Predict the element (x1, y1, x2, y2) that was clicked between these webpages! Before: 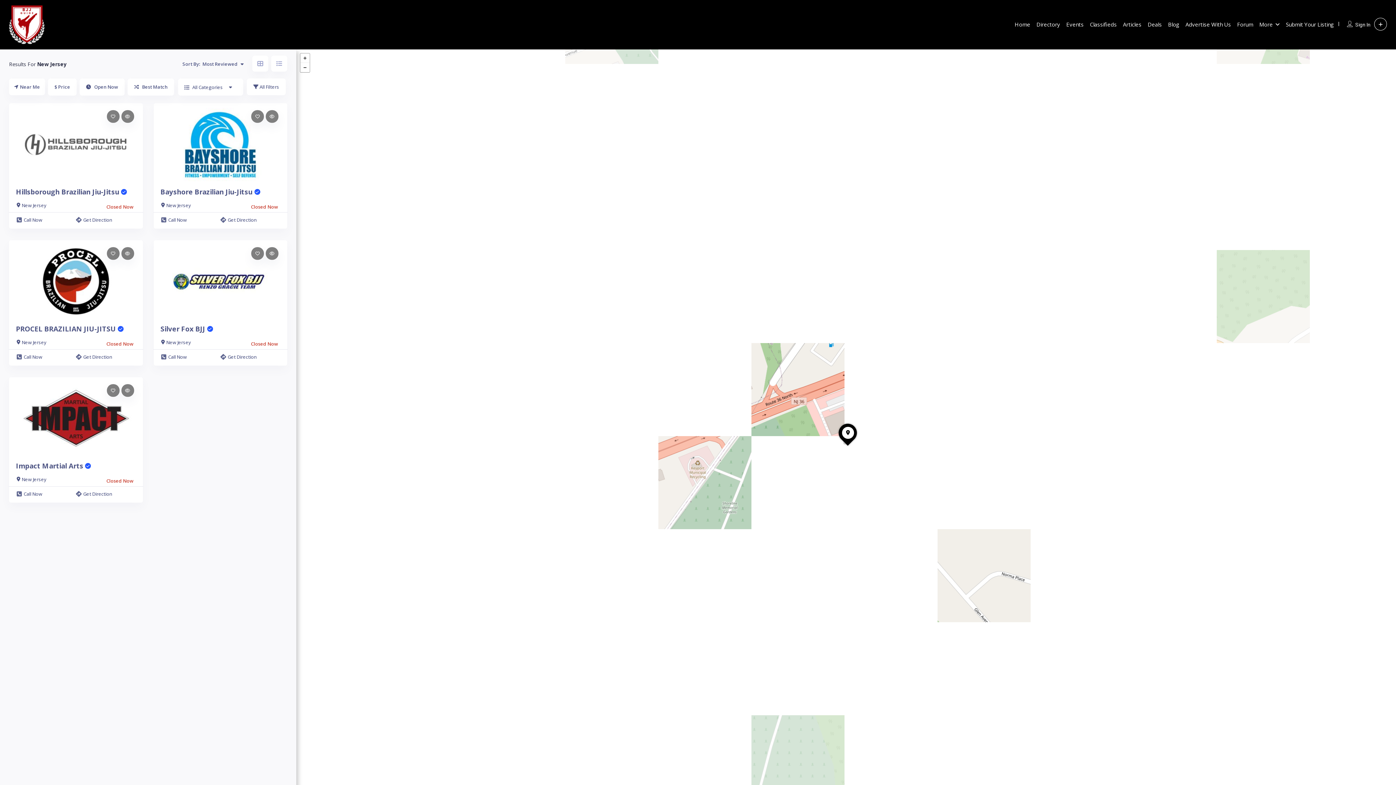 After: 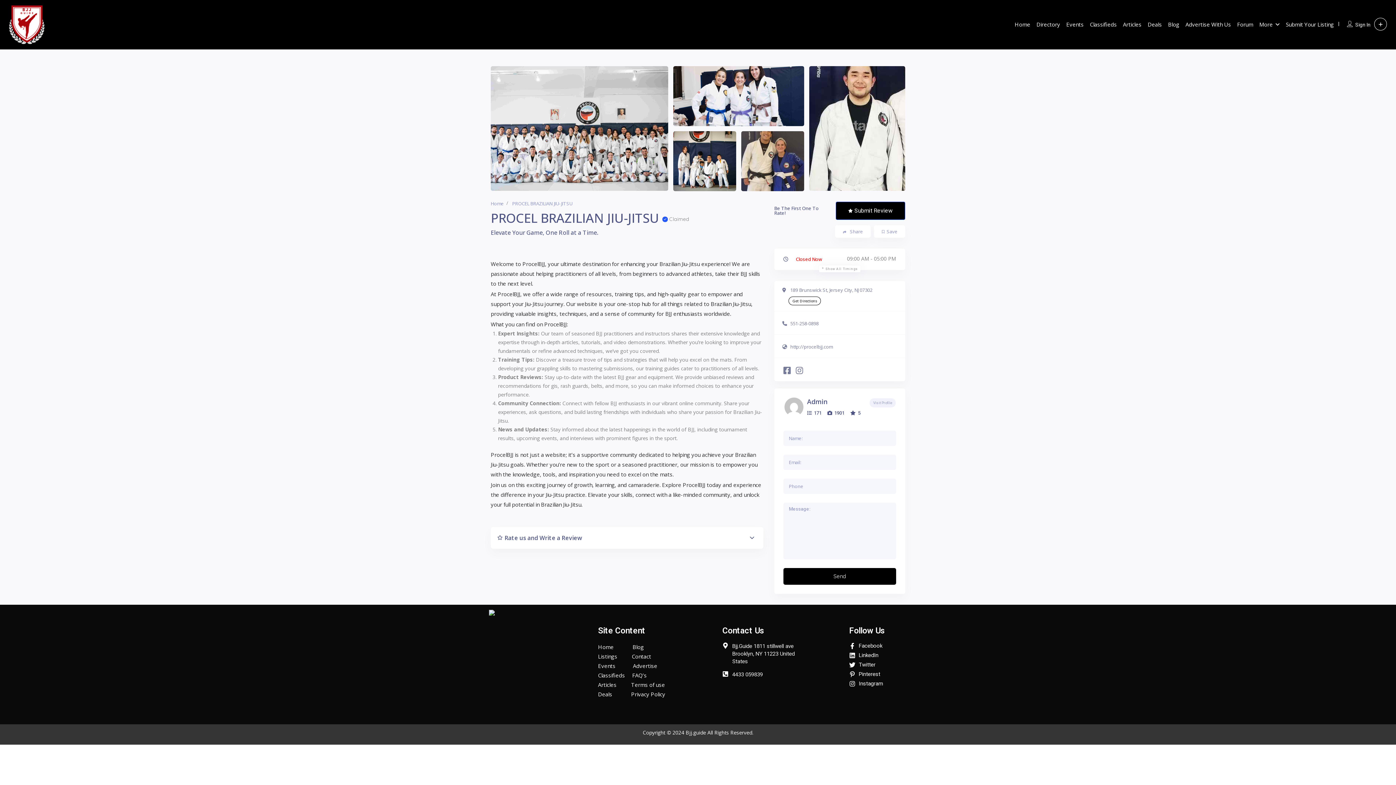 Action: bbox: (10, 278, 140, 284)